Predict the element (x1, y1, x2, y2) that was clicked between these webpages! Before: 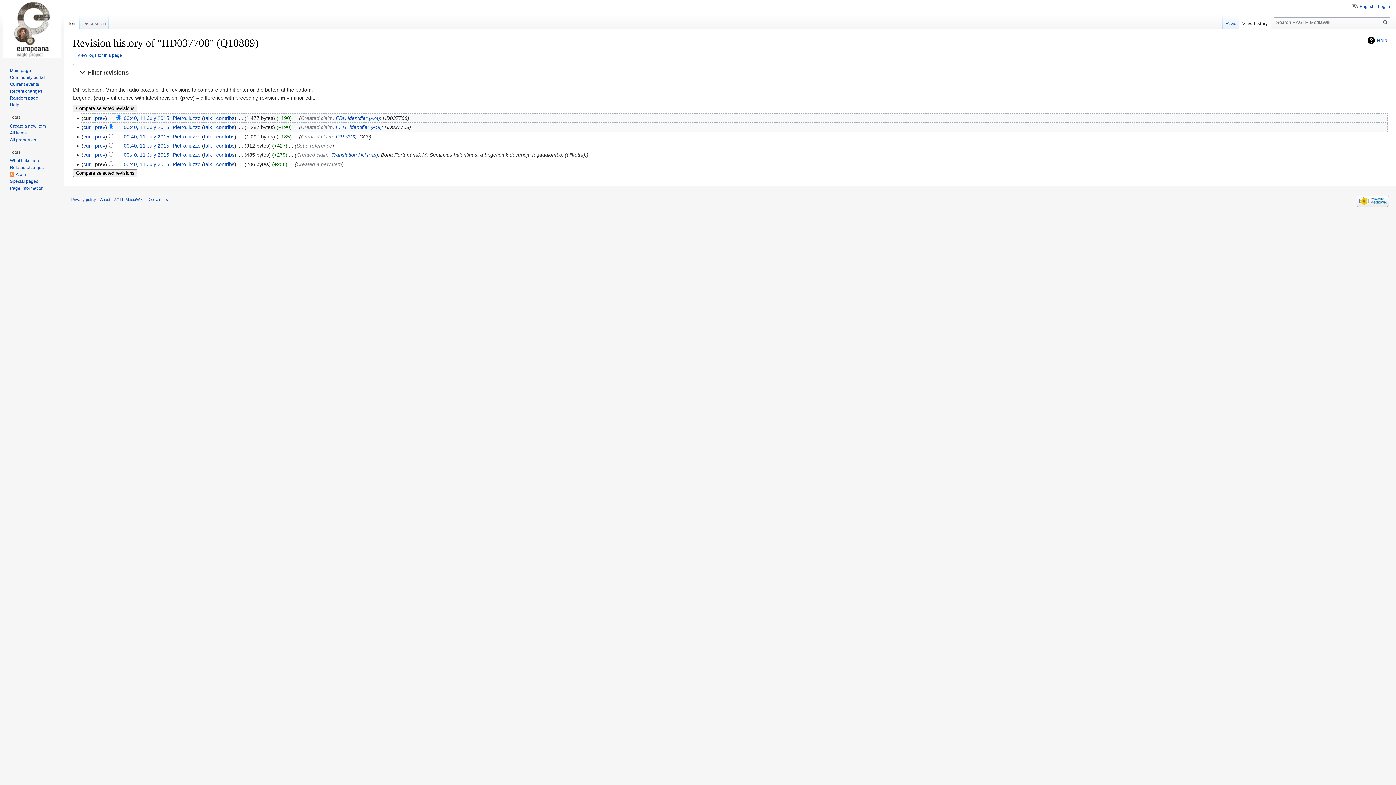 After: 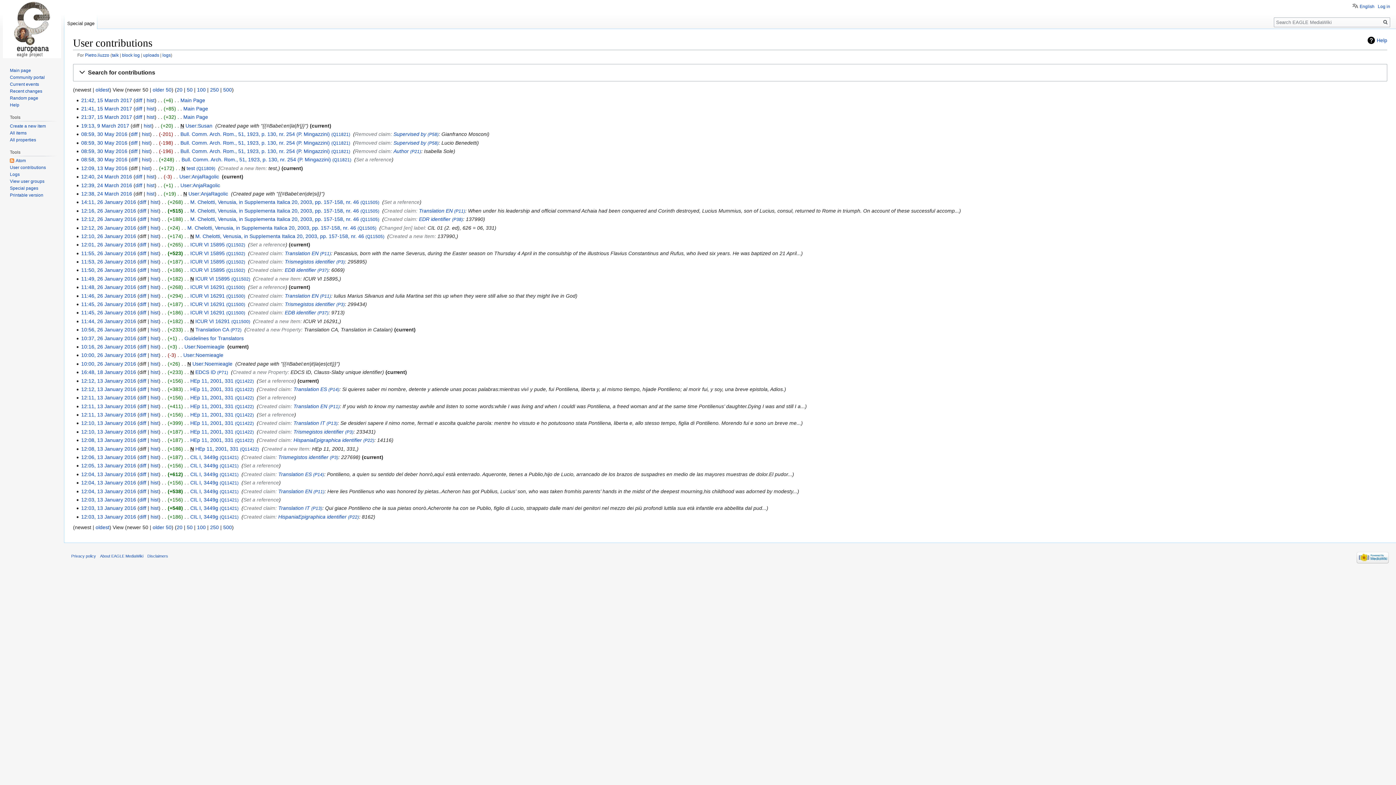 Action: label: contribs bbox: (216, 142, 234, 148)